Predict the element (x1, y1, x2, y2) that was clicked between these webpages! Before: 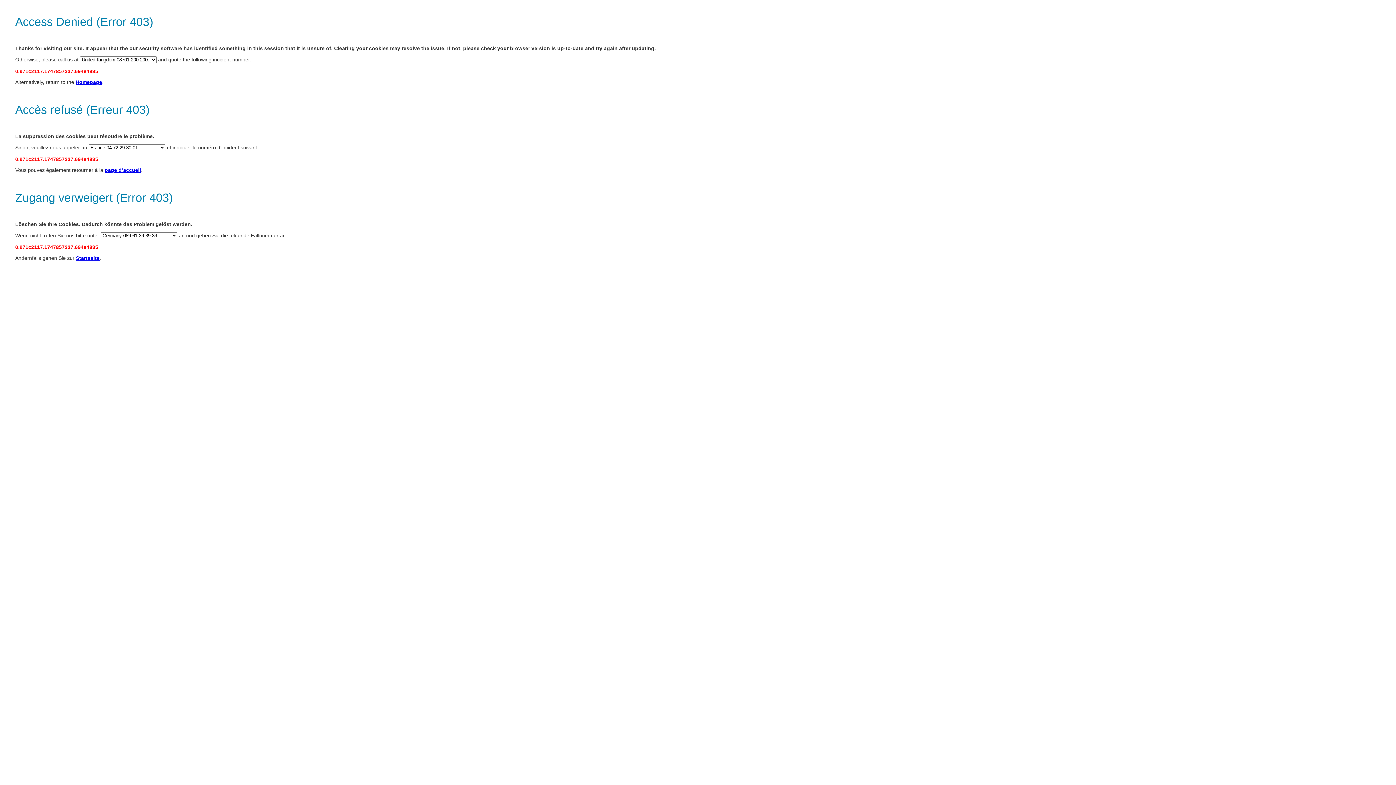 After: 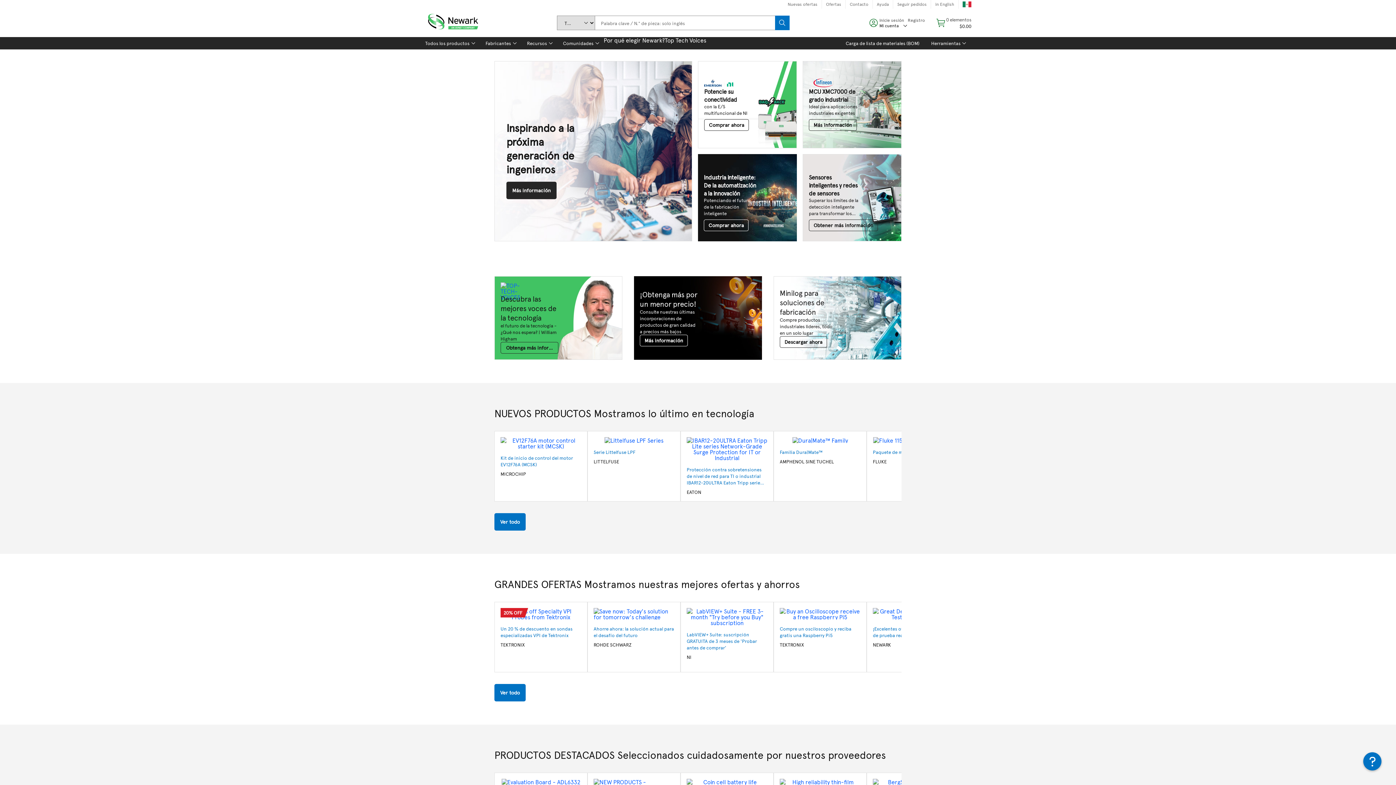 Action: label: Startseite bbox: (76, 255, 99, 261)